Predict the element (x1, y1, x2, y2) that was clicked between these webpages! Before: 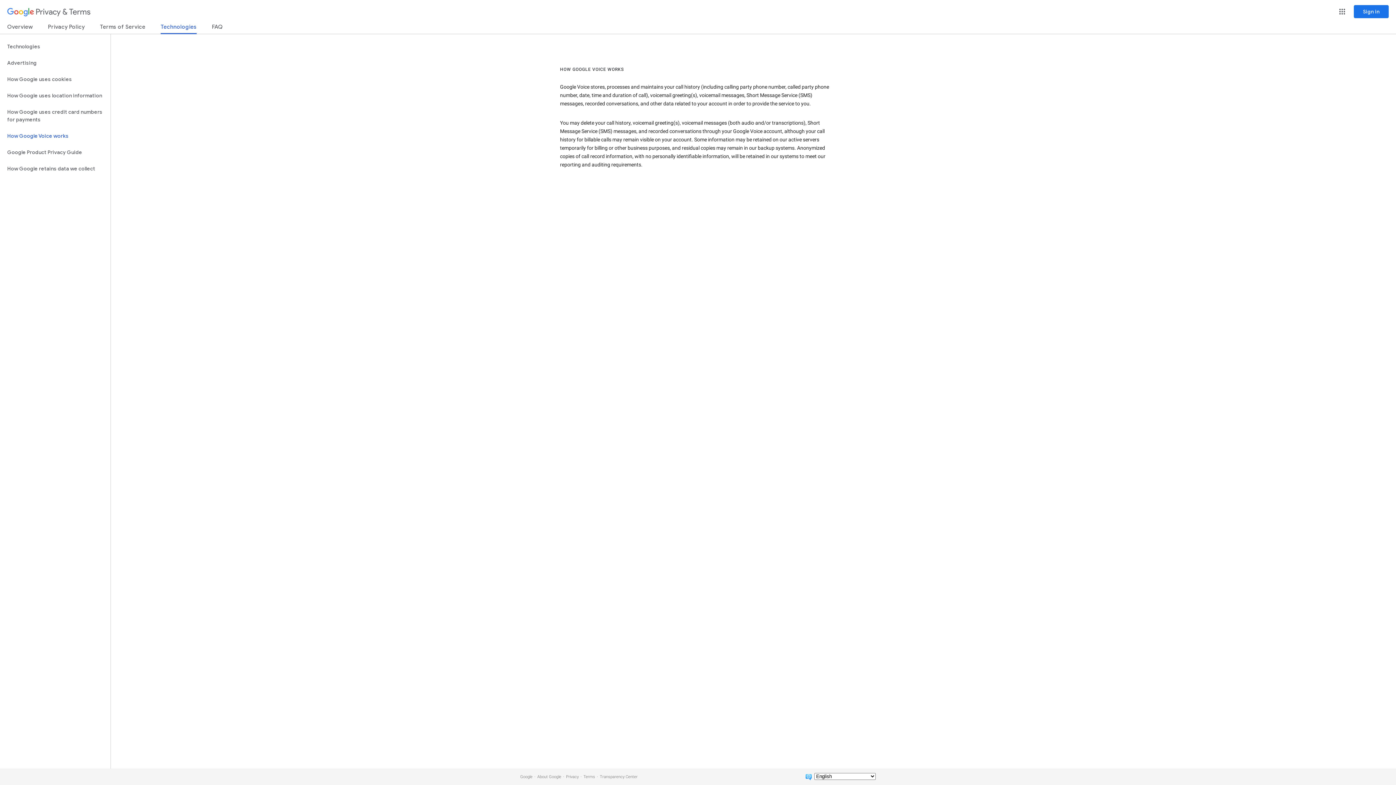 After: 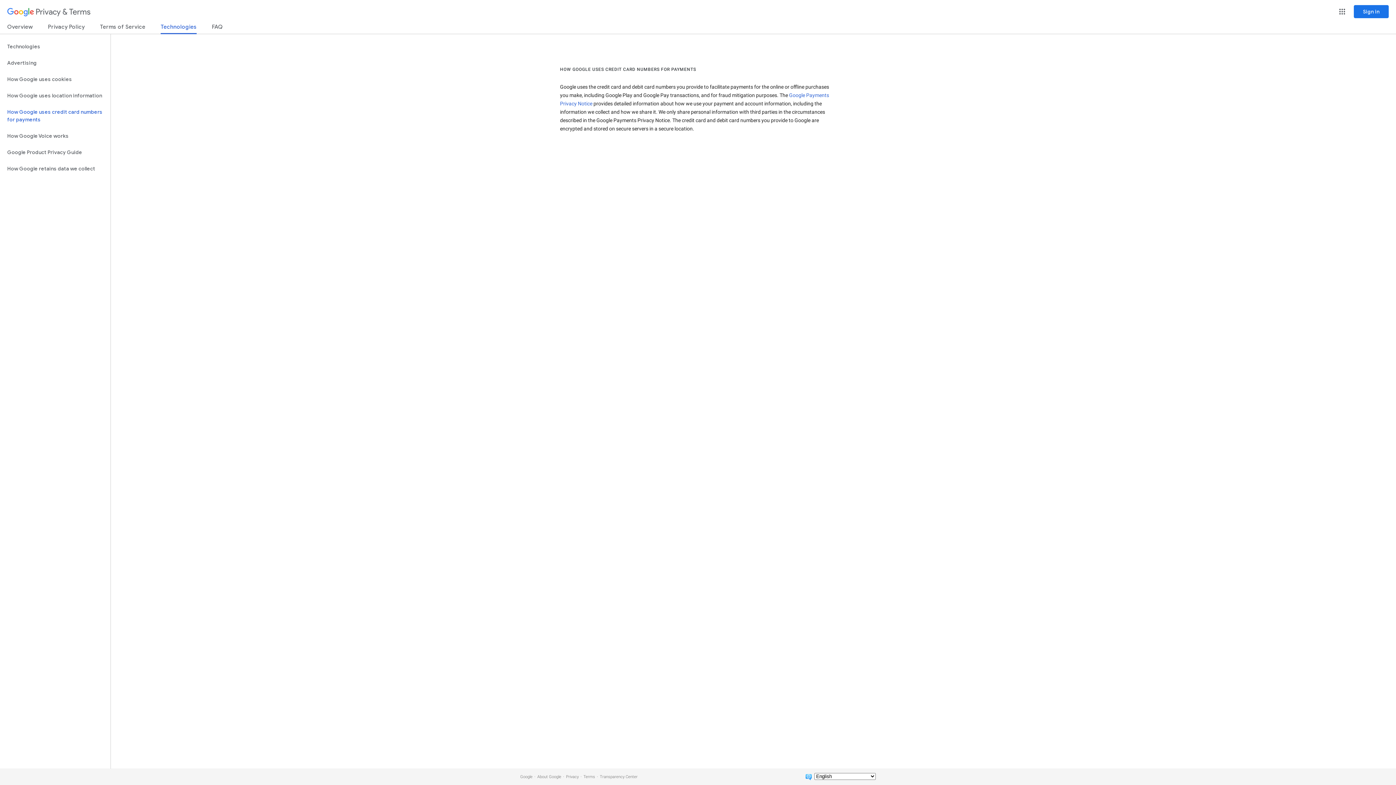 Action: bbox: (0, 104, 110, 128) label: How Google uses credit card numbers for payments